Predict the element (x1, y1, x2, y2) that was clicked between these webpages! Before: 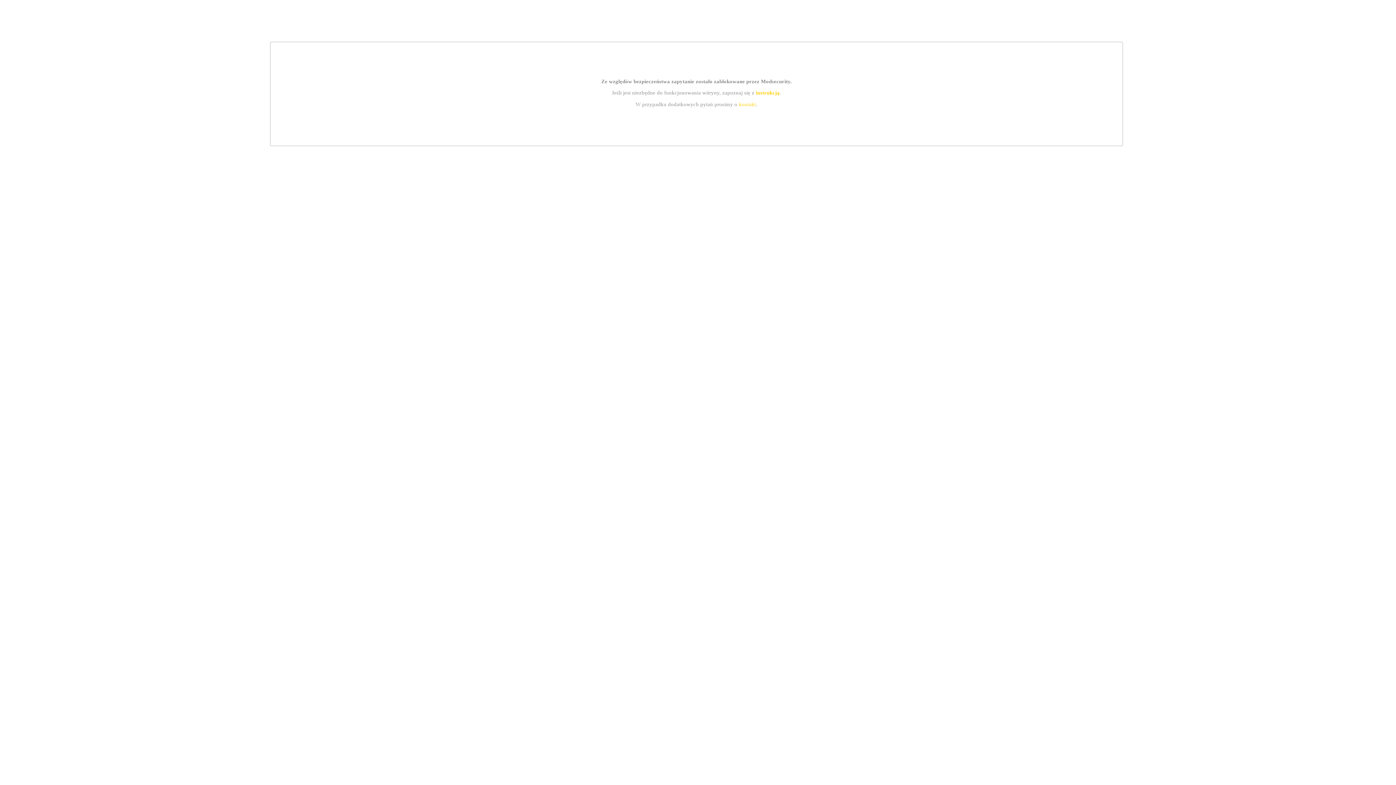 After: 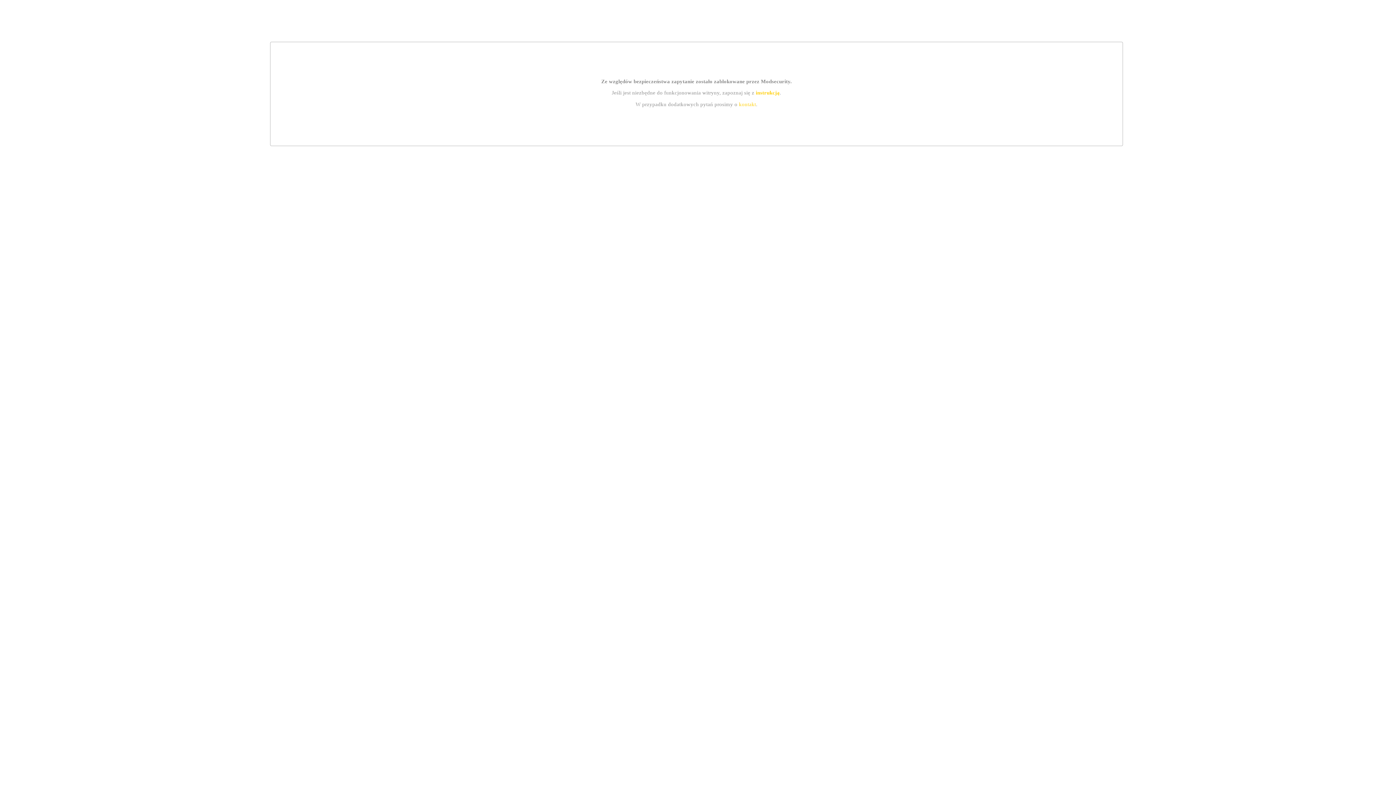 Action: label: kontakt bbox: (739, 101, 756, 107)